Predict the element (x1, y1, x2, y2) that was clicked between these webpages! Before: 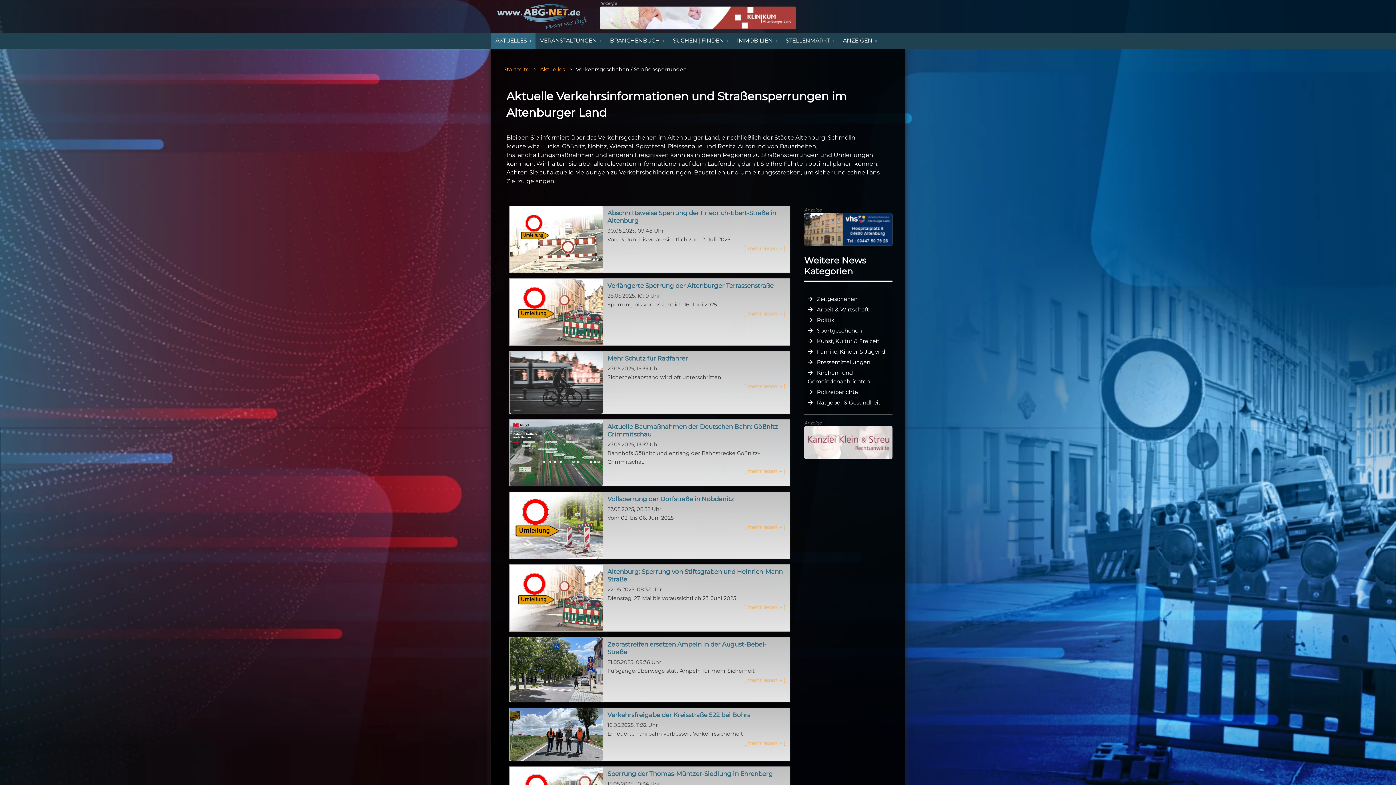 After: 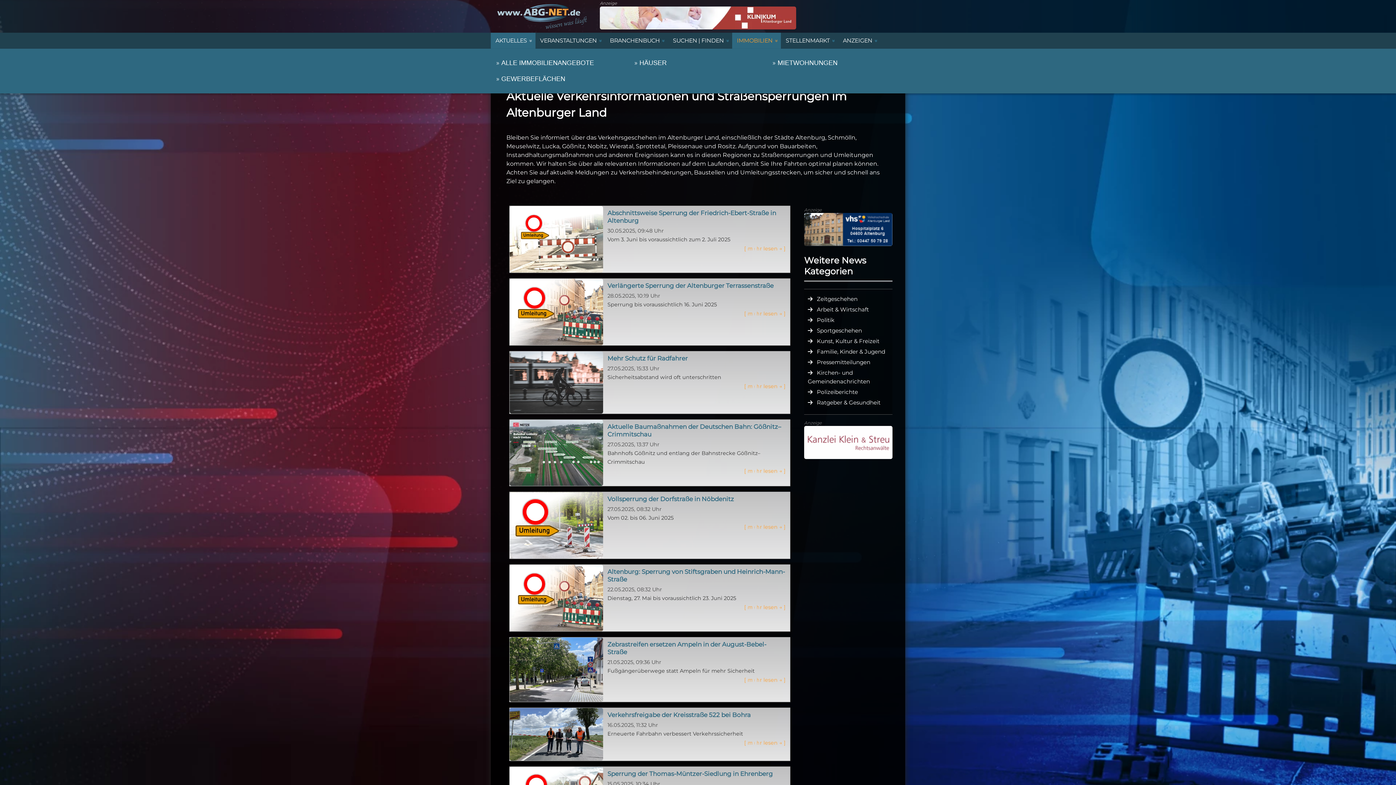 Action: bbox: (732, 32, 781, 48) label: IMMOBILIEN